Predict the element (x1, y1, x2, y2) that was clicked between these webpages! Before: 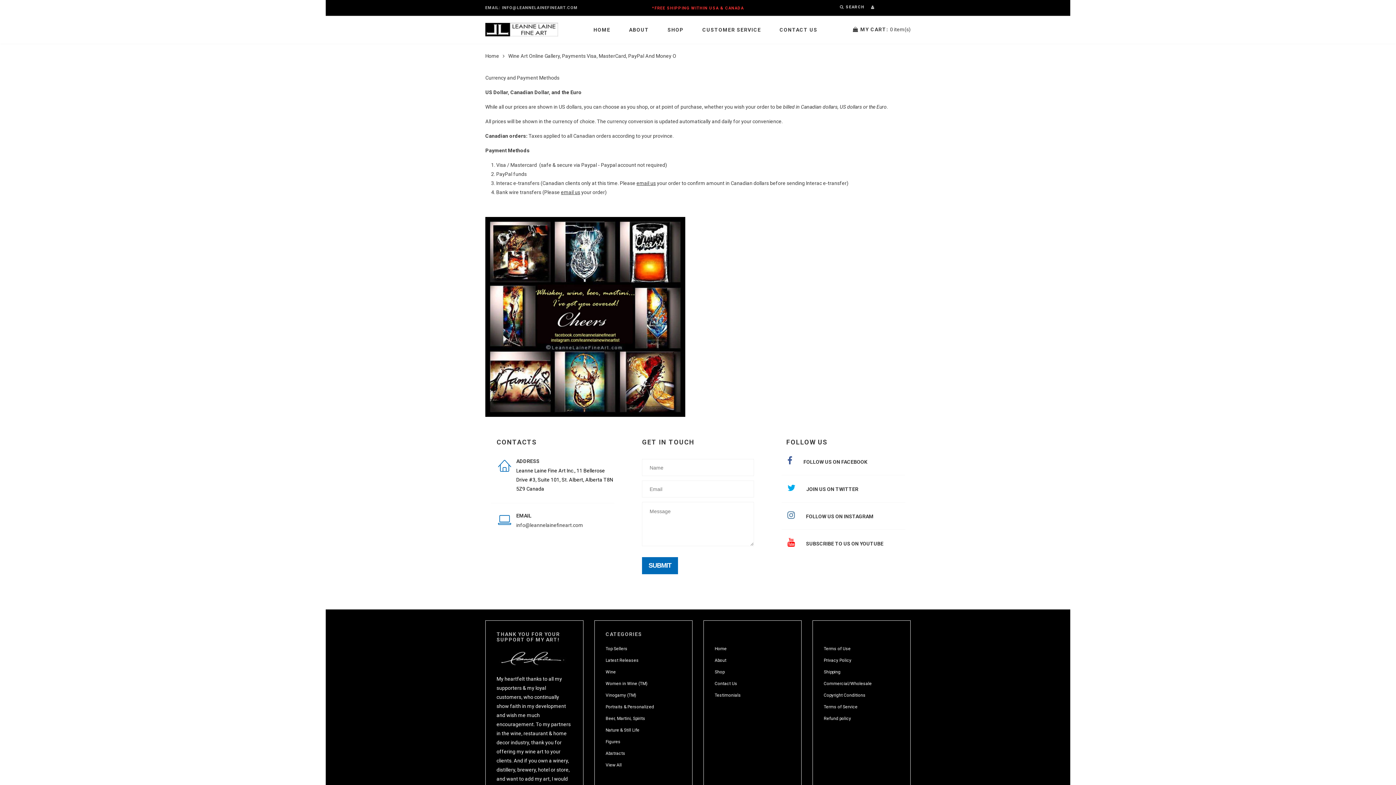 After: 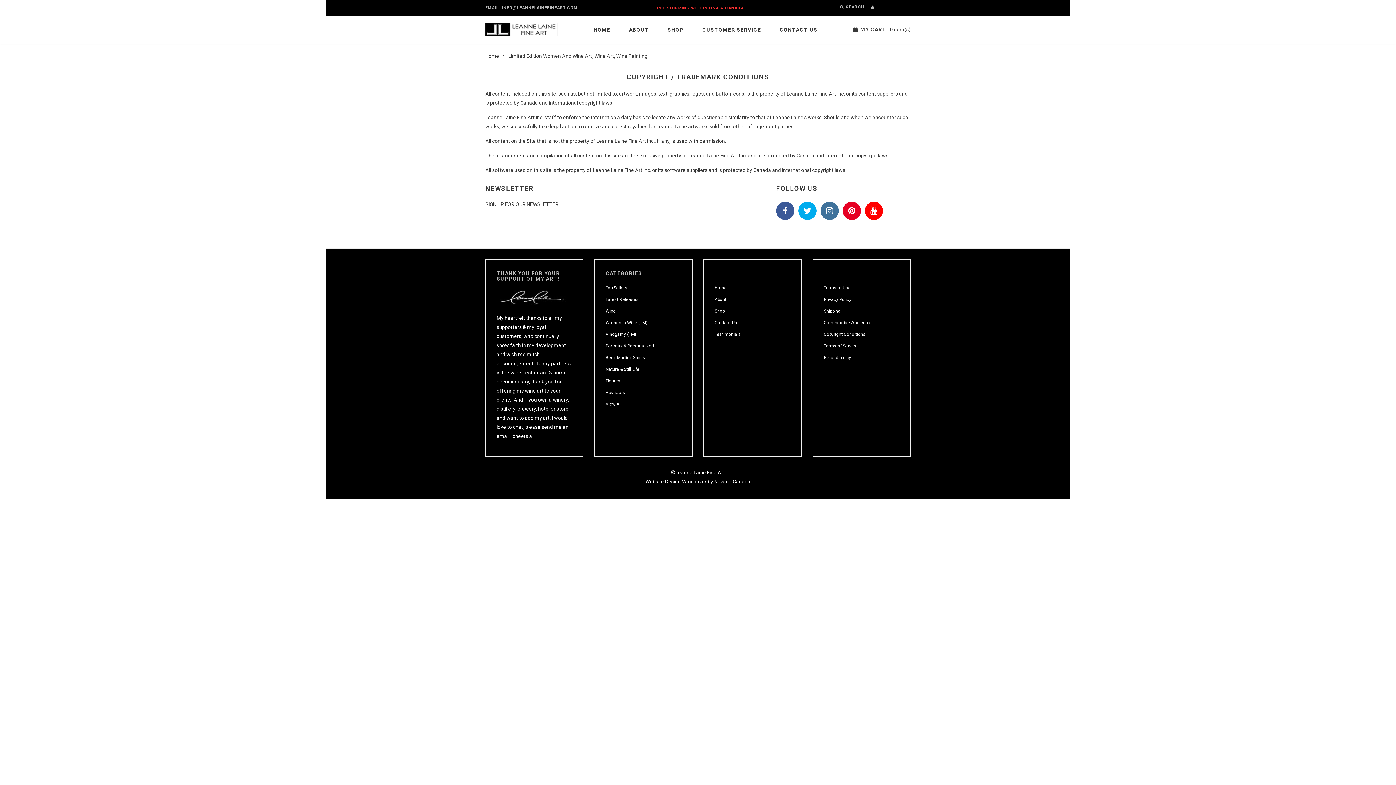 Action: bbox: (824, 693, 865, 698) label: Copyright Conditions